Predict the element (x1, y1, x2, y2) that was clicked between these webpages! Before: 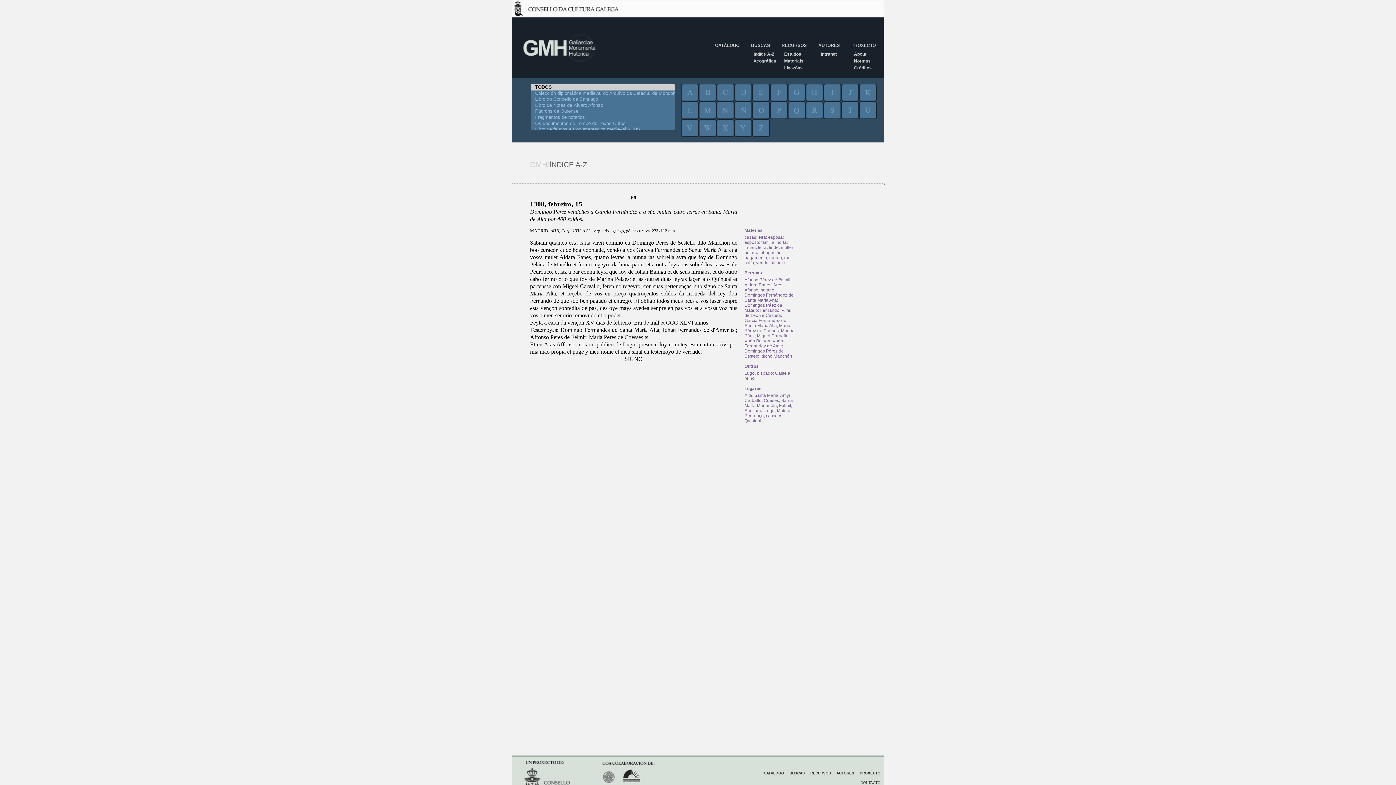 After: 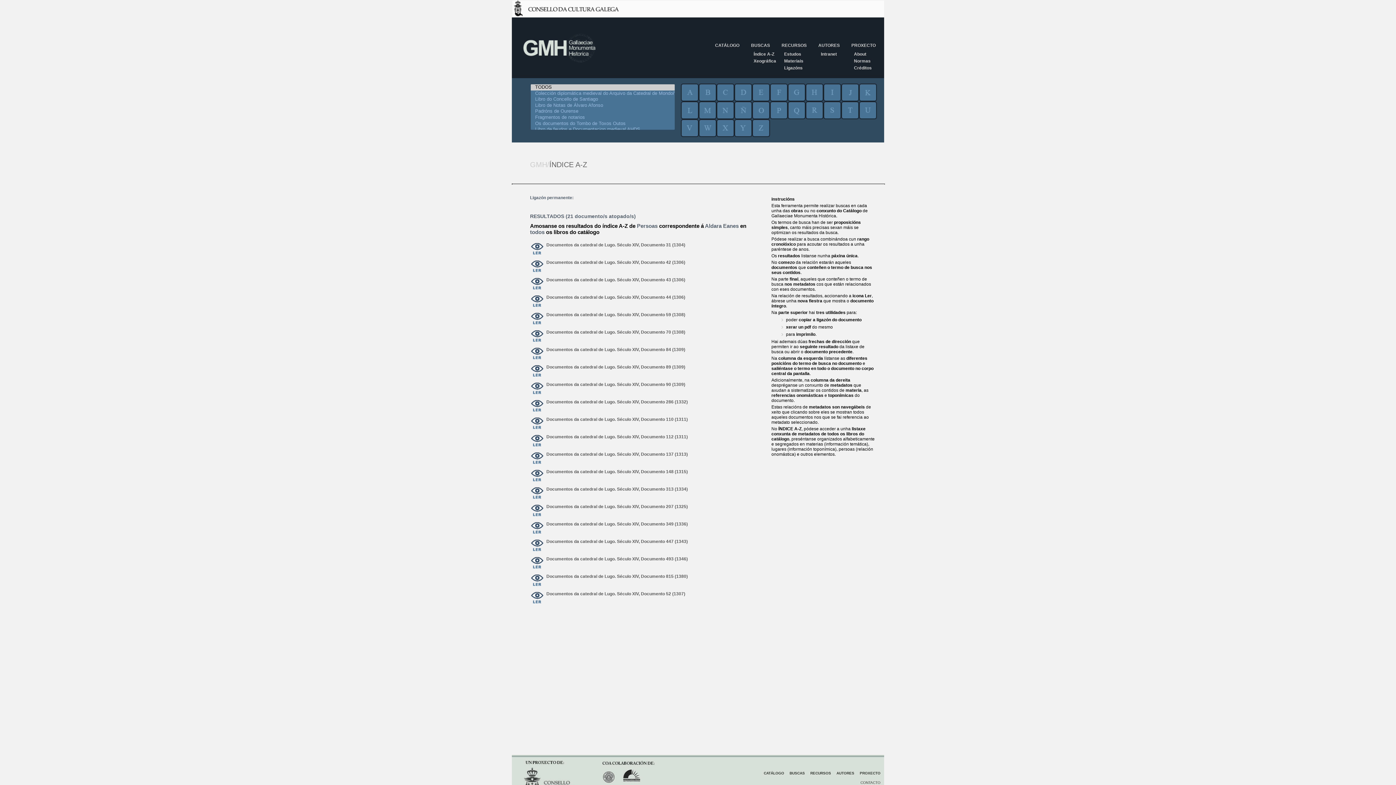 Action: label: Aldara Eanes bbox: (744, 282, 771, 287)